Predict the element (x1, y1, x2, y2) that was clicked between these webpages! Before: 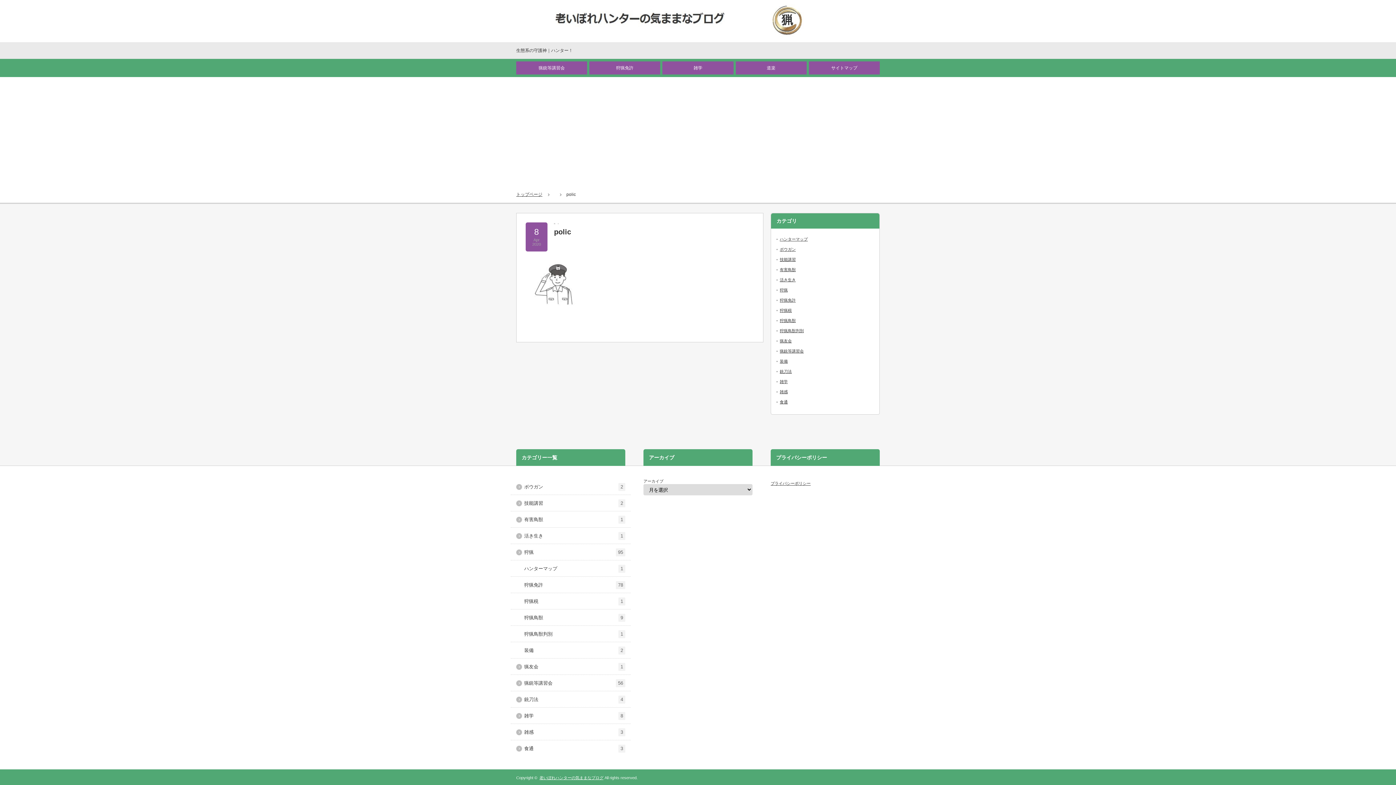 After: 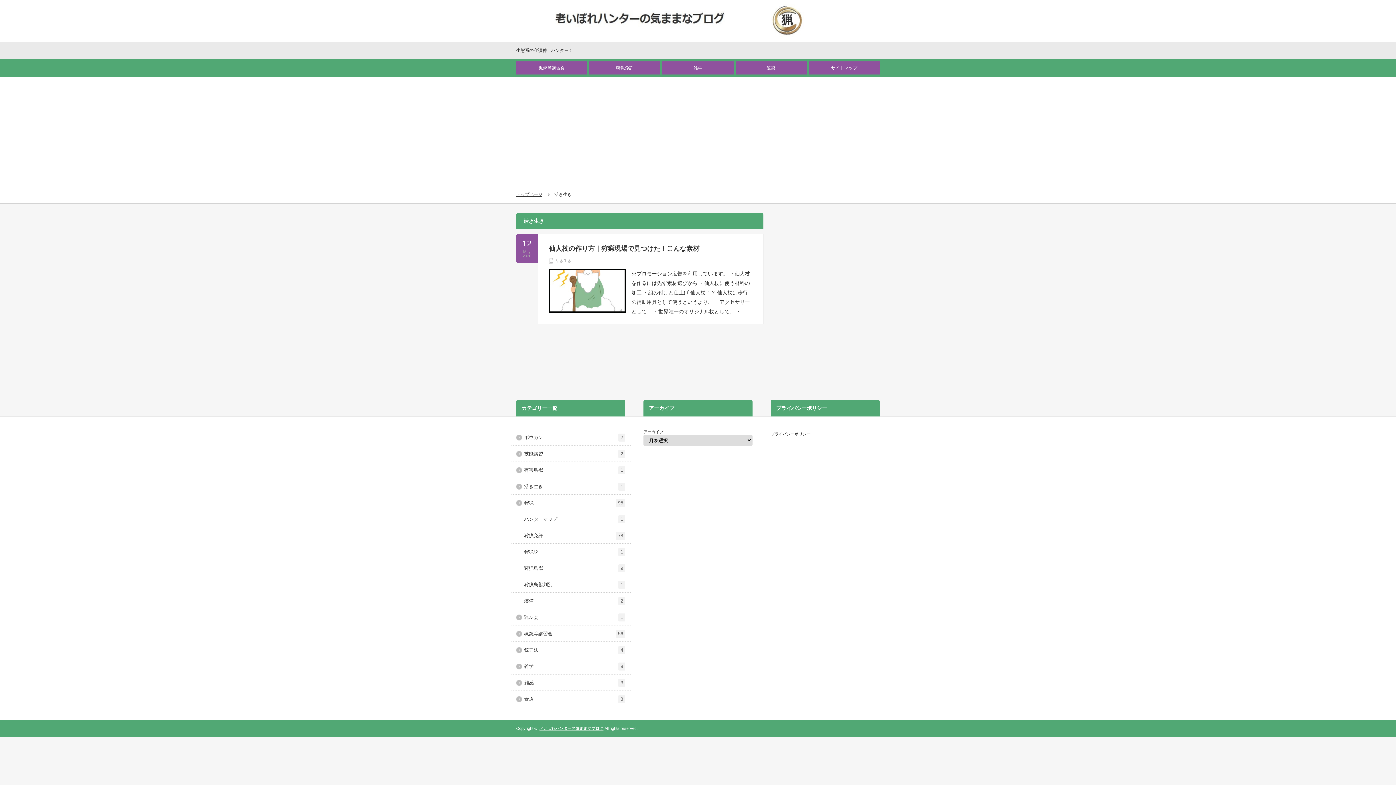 Action: label: 活き生き
1 bbox: (510, 528, 630, 544)